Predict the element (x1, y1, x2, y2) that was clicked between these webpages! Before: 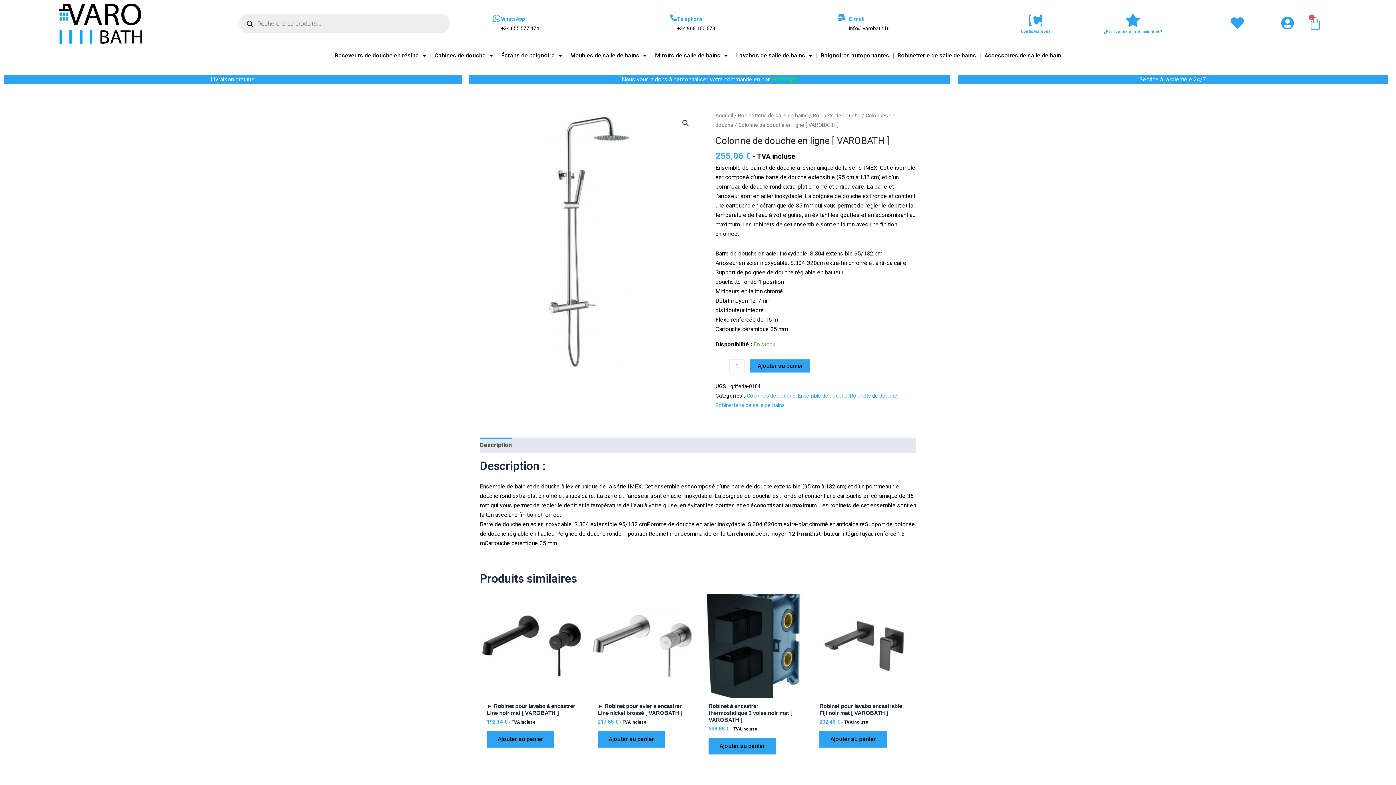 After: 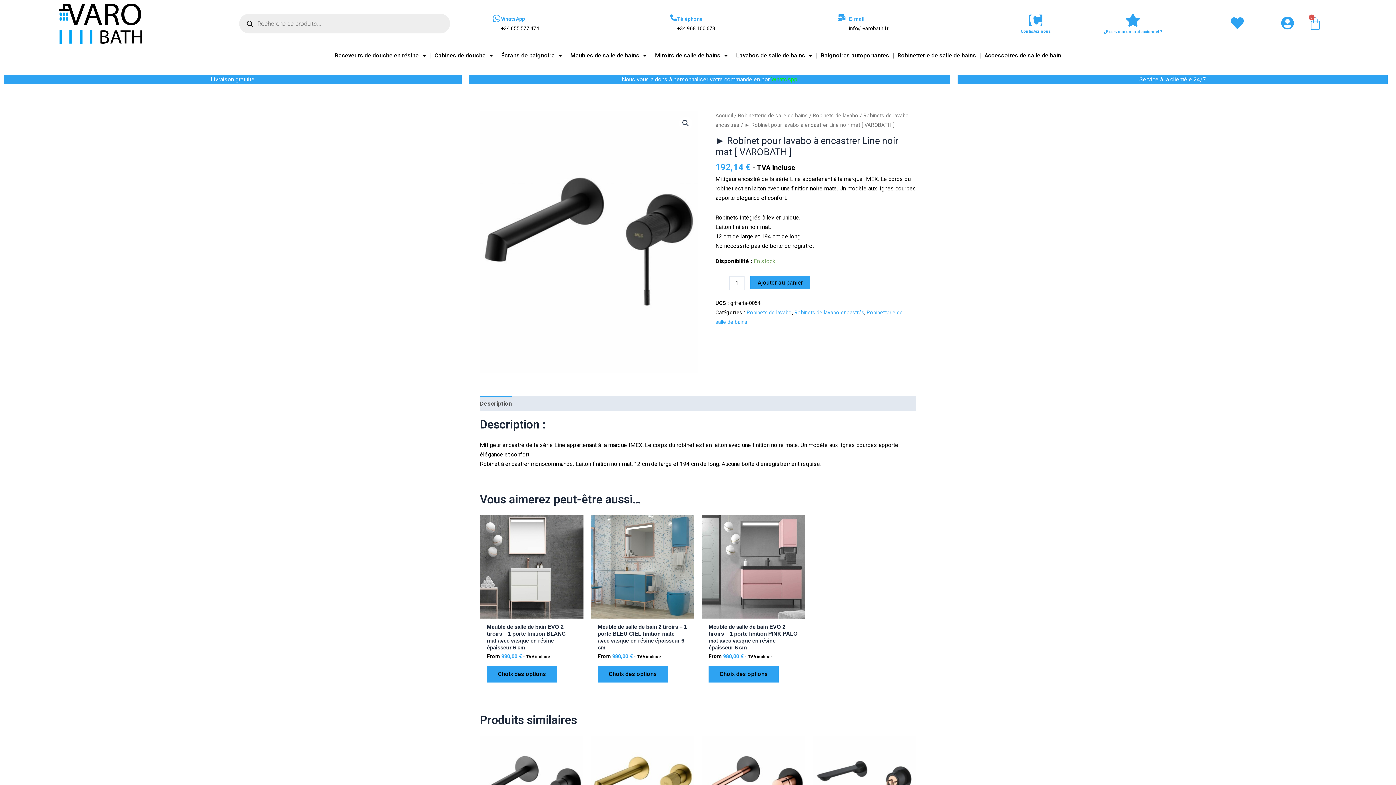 Action: bbox: (480, 594, 583, 698)